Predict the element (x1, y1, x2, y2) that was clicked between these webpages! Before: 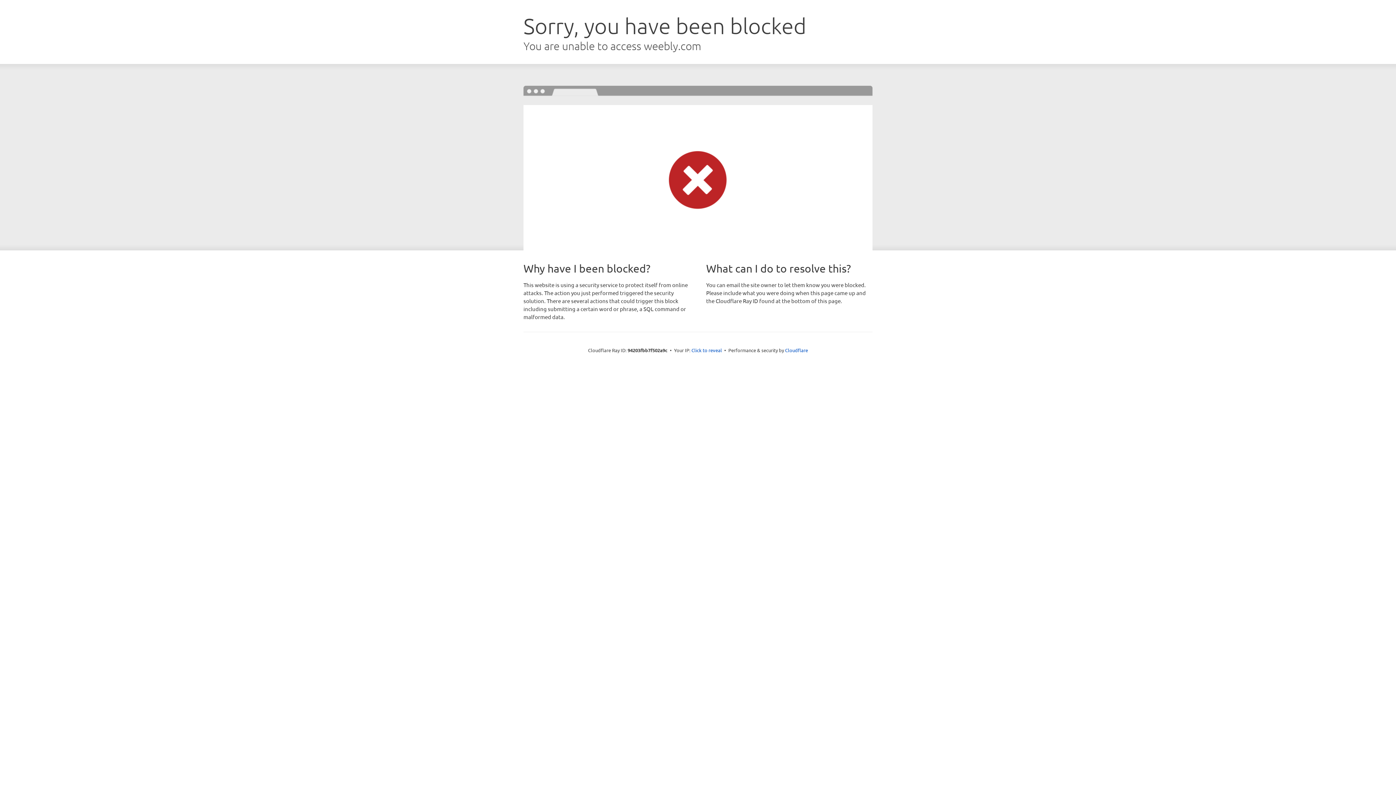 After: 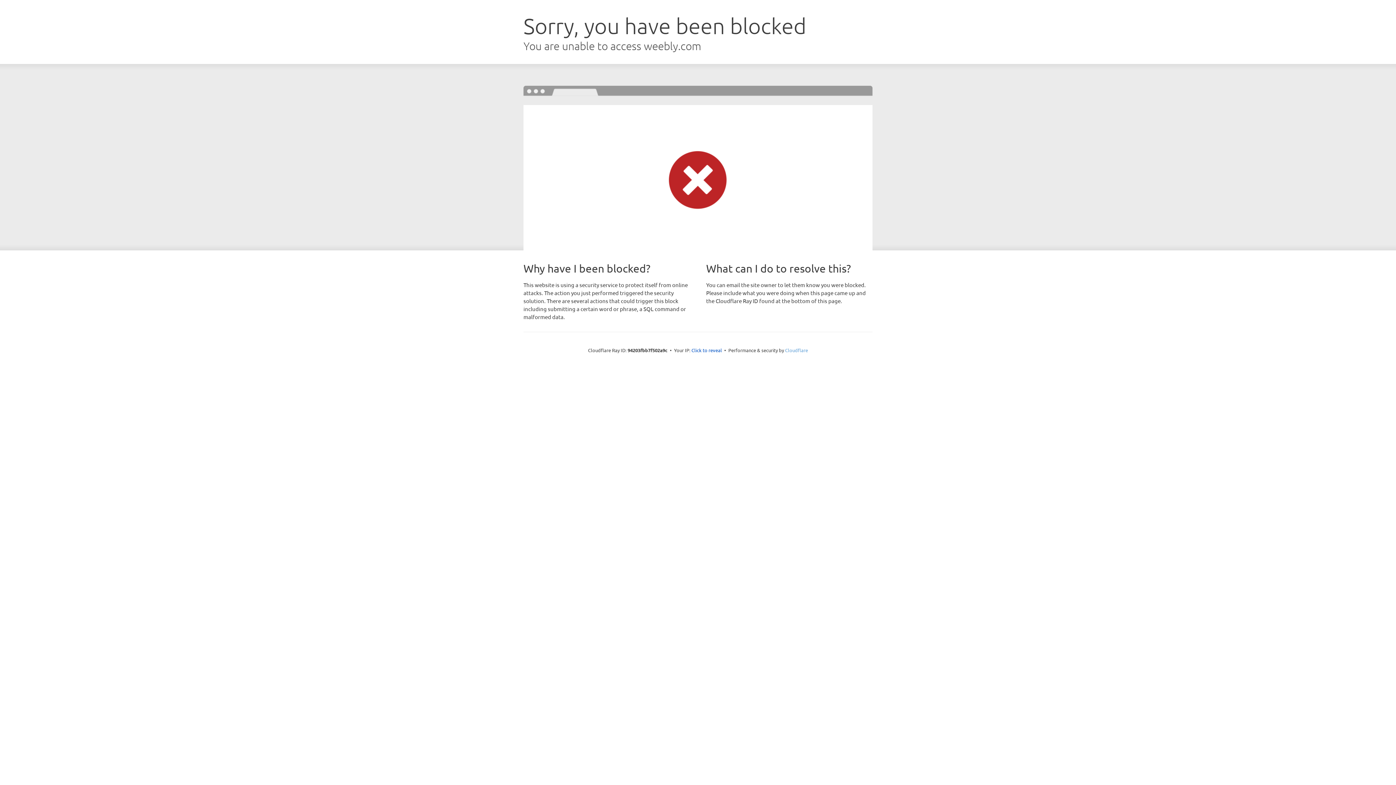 Action: label: Cloudflare bbox: (785, 347, 808, 353)